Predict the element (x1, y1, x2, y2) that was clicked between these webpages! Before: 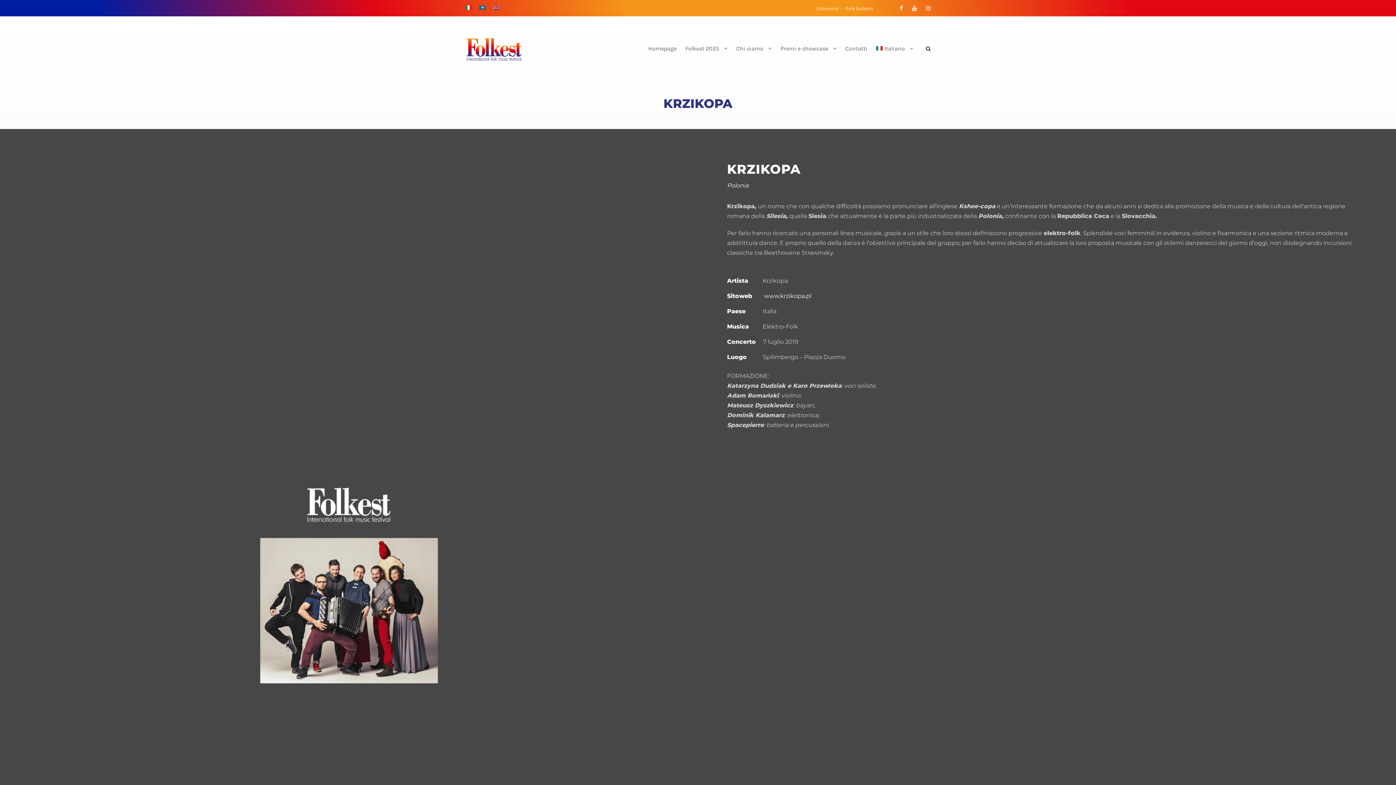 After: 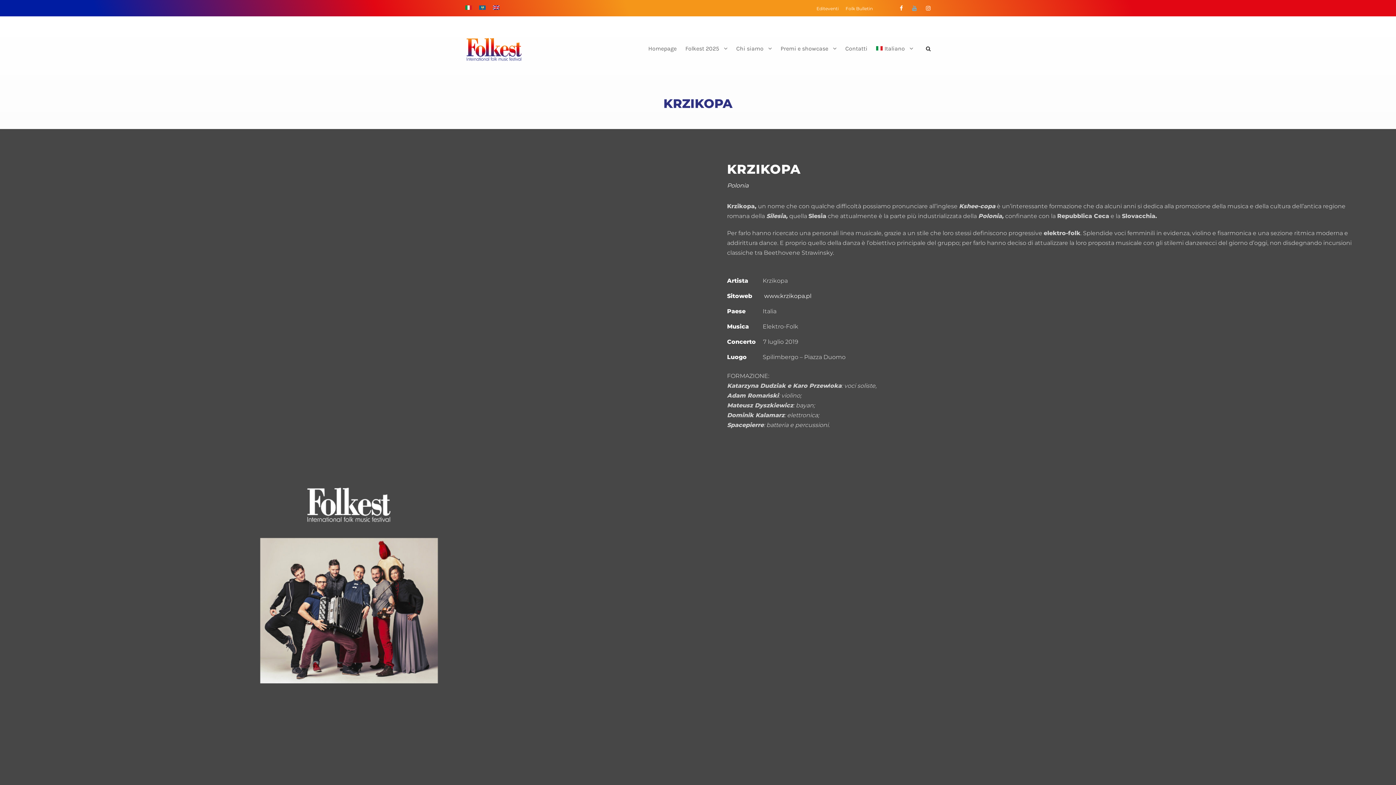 Action: bbox: (912, 4, 917, 11)